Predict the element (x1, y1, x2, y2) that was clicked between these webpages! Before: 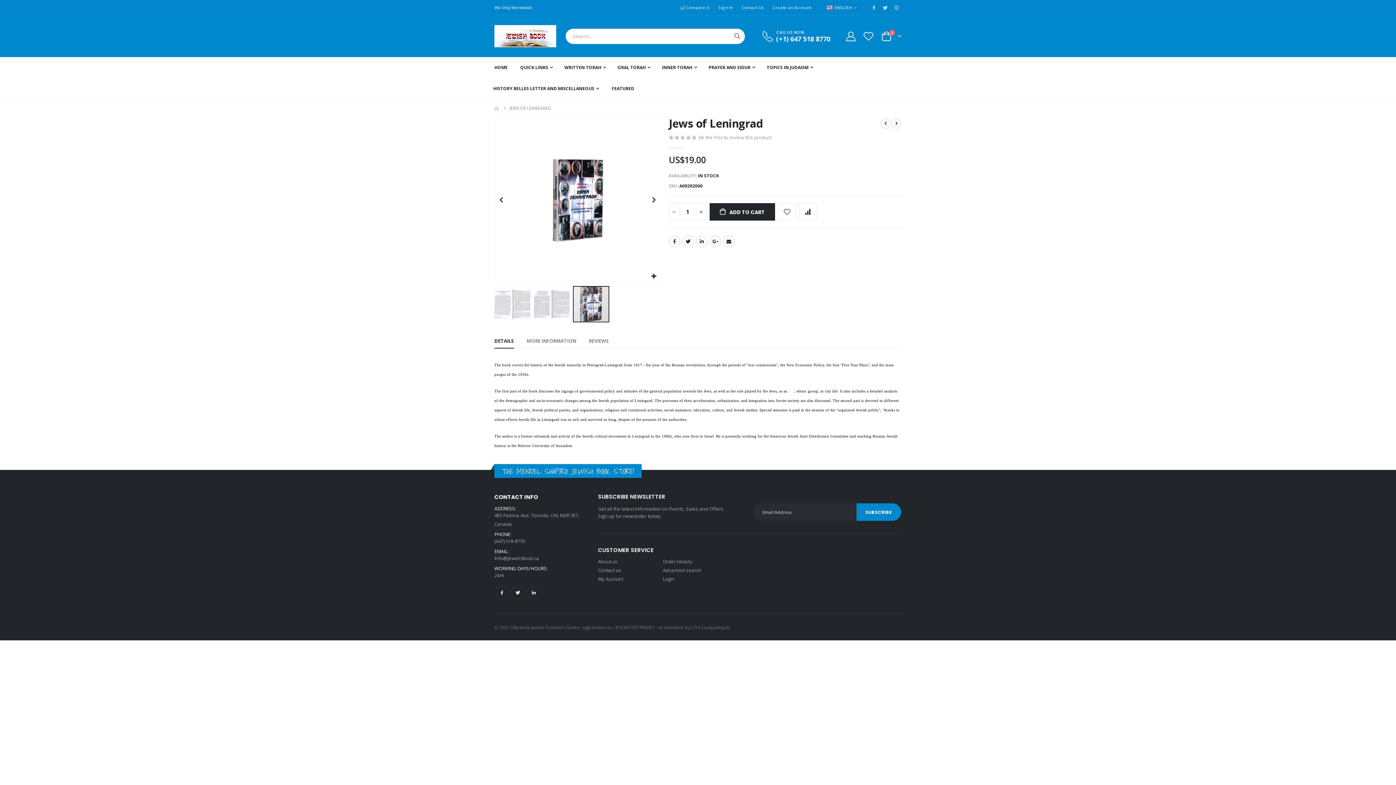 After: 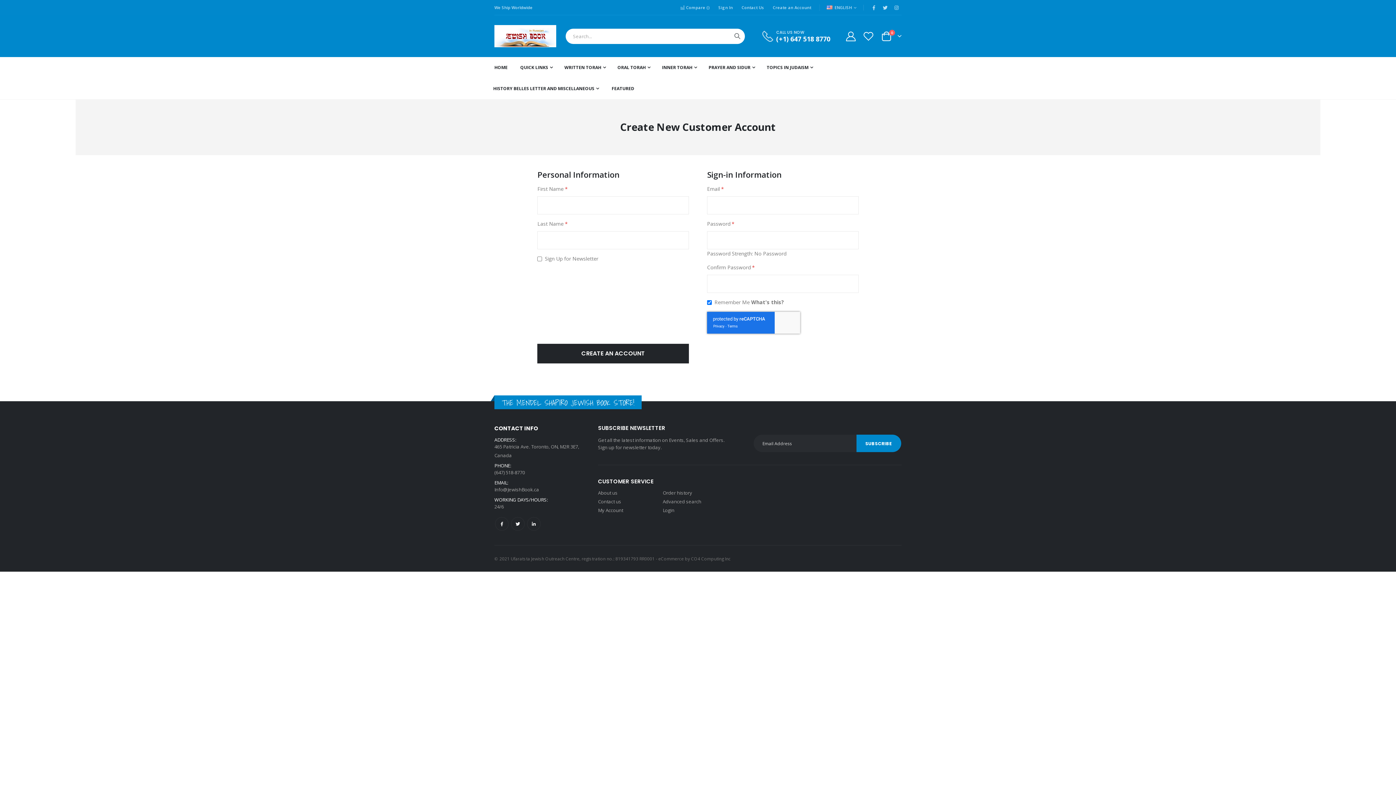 Action: bbox: (767, 0, 814, 15) label: Create an Account